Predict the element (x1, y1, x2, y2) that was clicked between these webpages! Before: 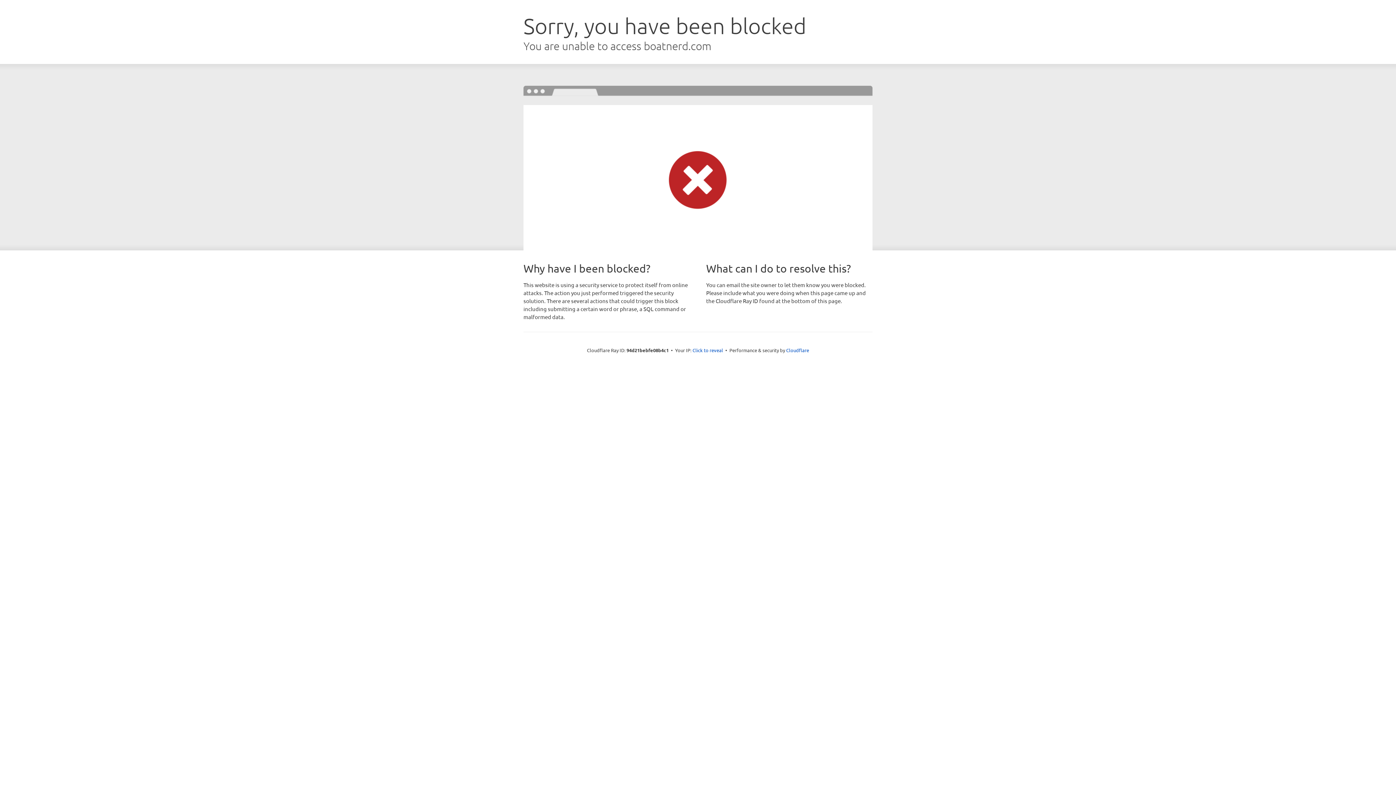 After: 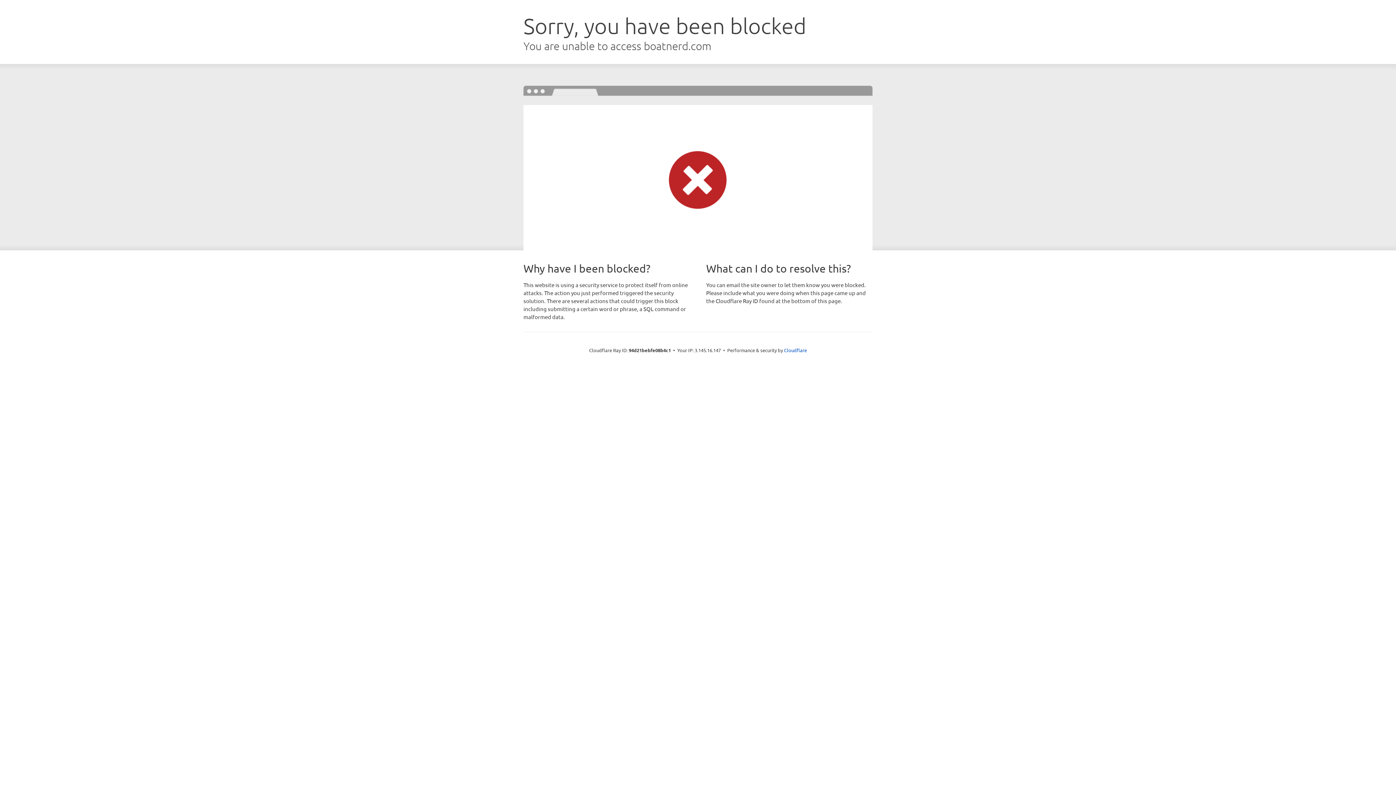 Action: label: Click to reveal bbox: (692, 346, 723, 353)